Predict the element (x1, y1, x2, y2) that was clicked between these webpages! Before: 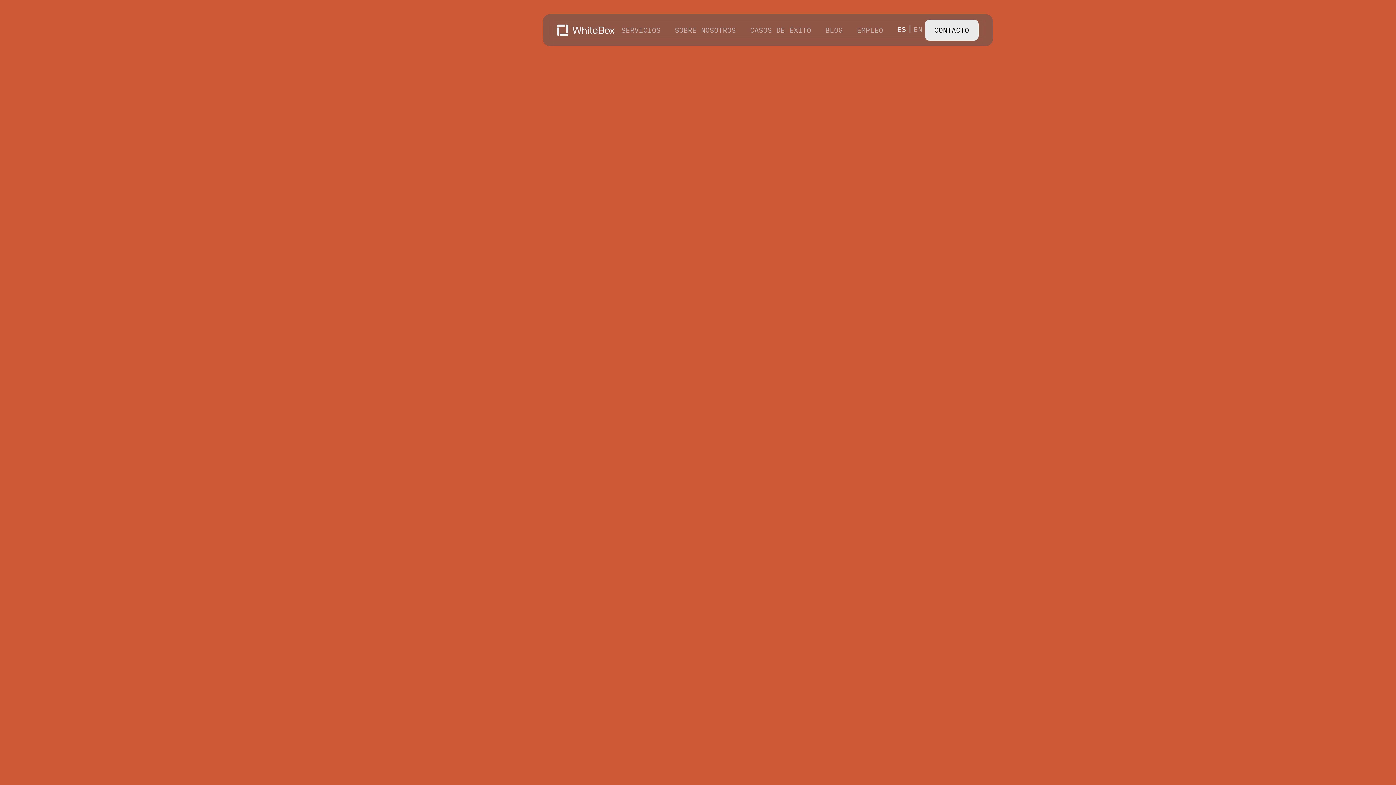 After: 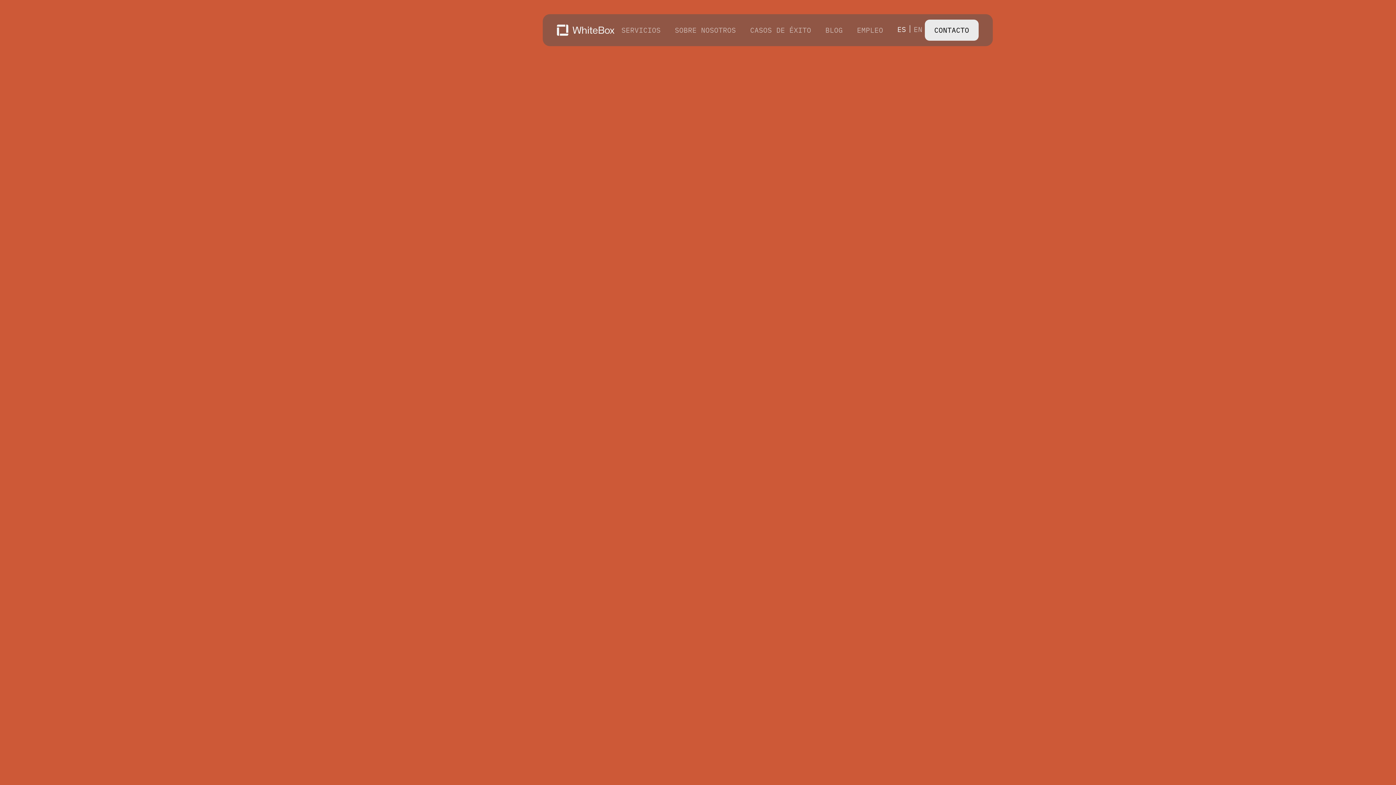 Action: label: ES bbox: (895, 22, 908, 36)